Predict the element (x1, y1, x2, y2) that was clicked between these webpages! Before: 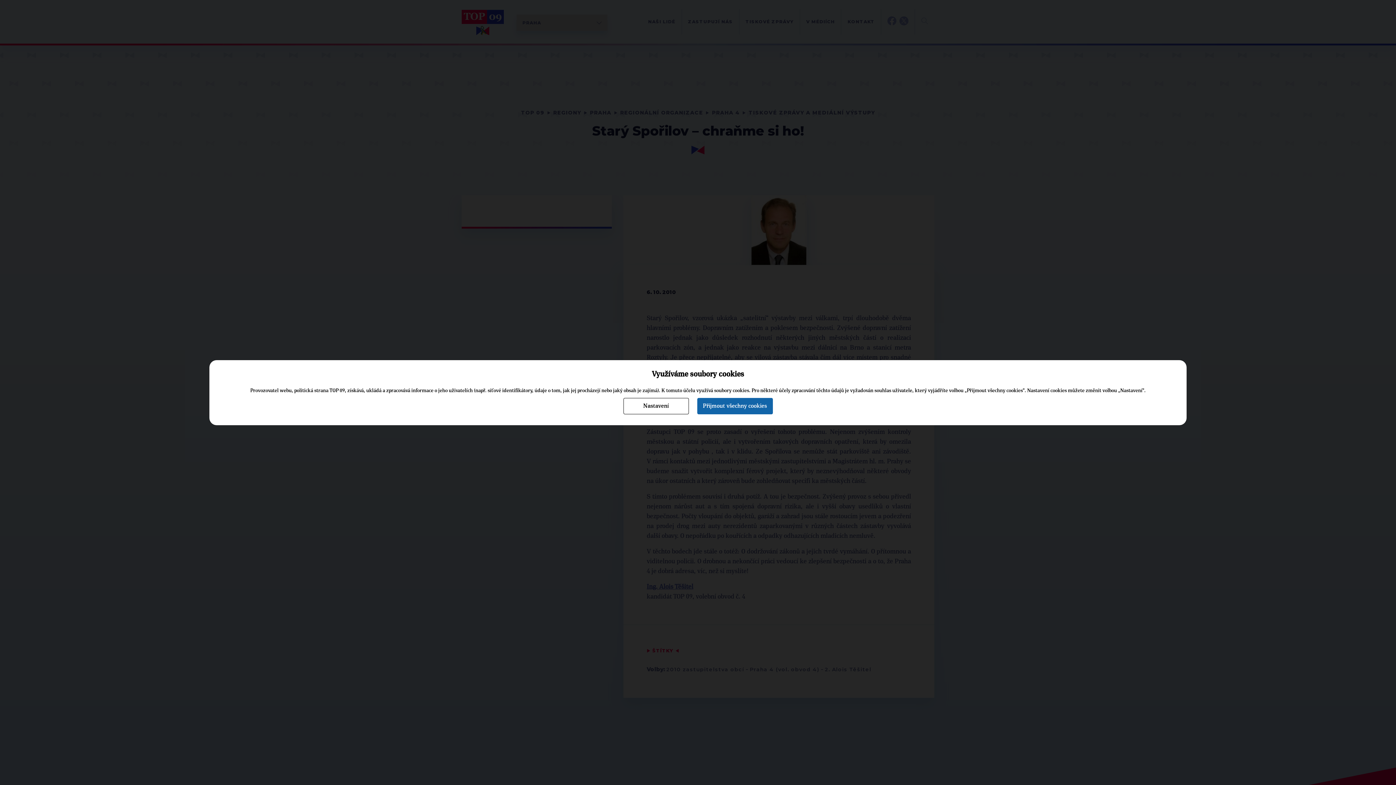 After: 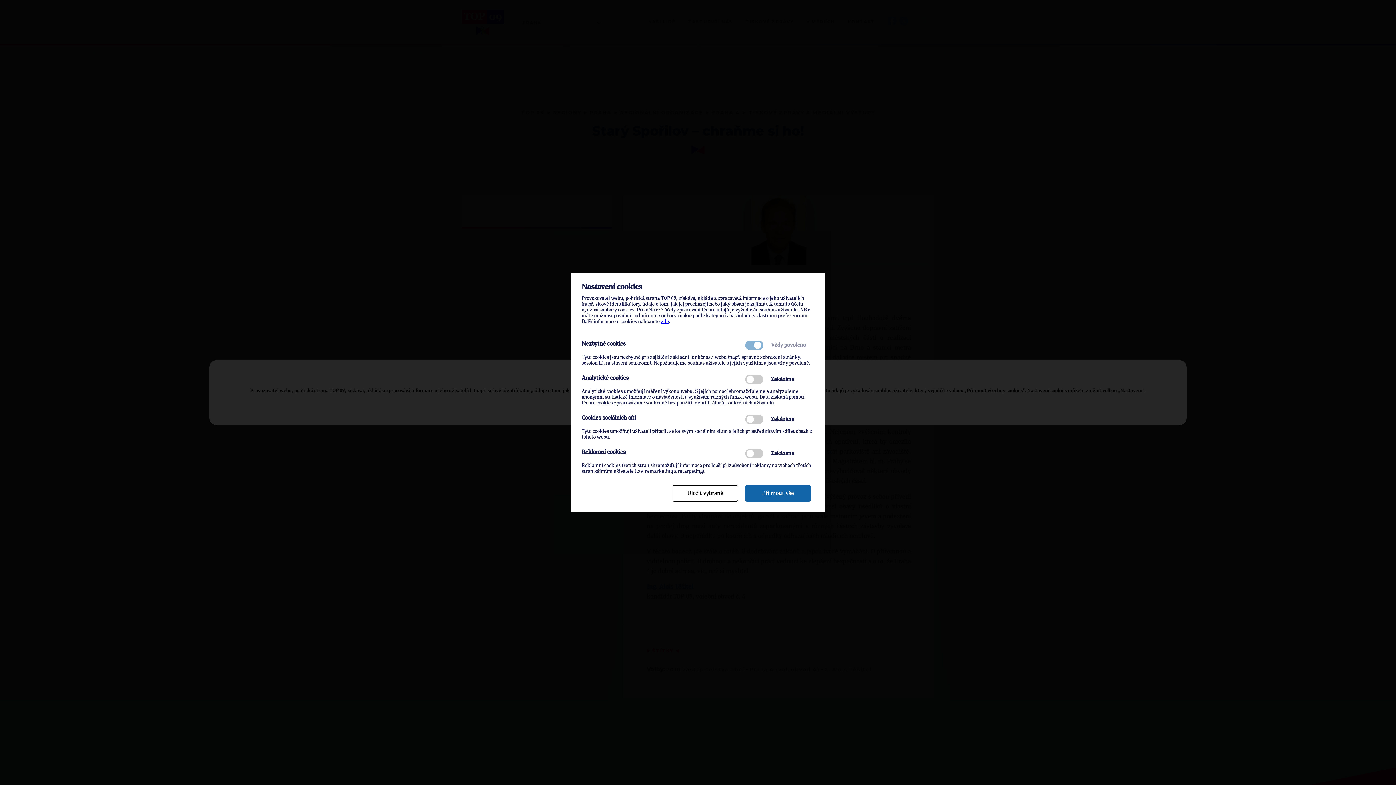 Action: label: Nastavení bbox: (623, 398, 688, 414)